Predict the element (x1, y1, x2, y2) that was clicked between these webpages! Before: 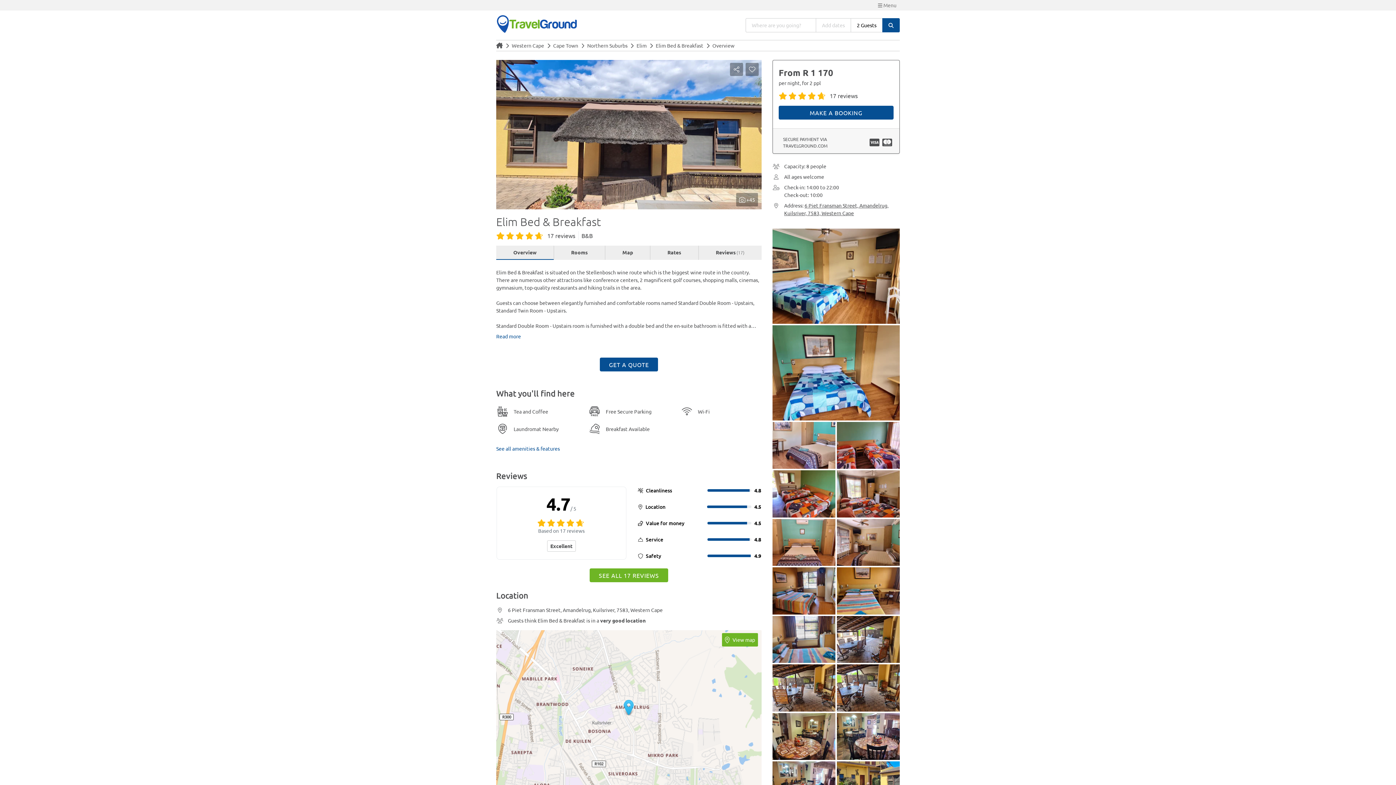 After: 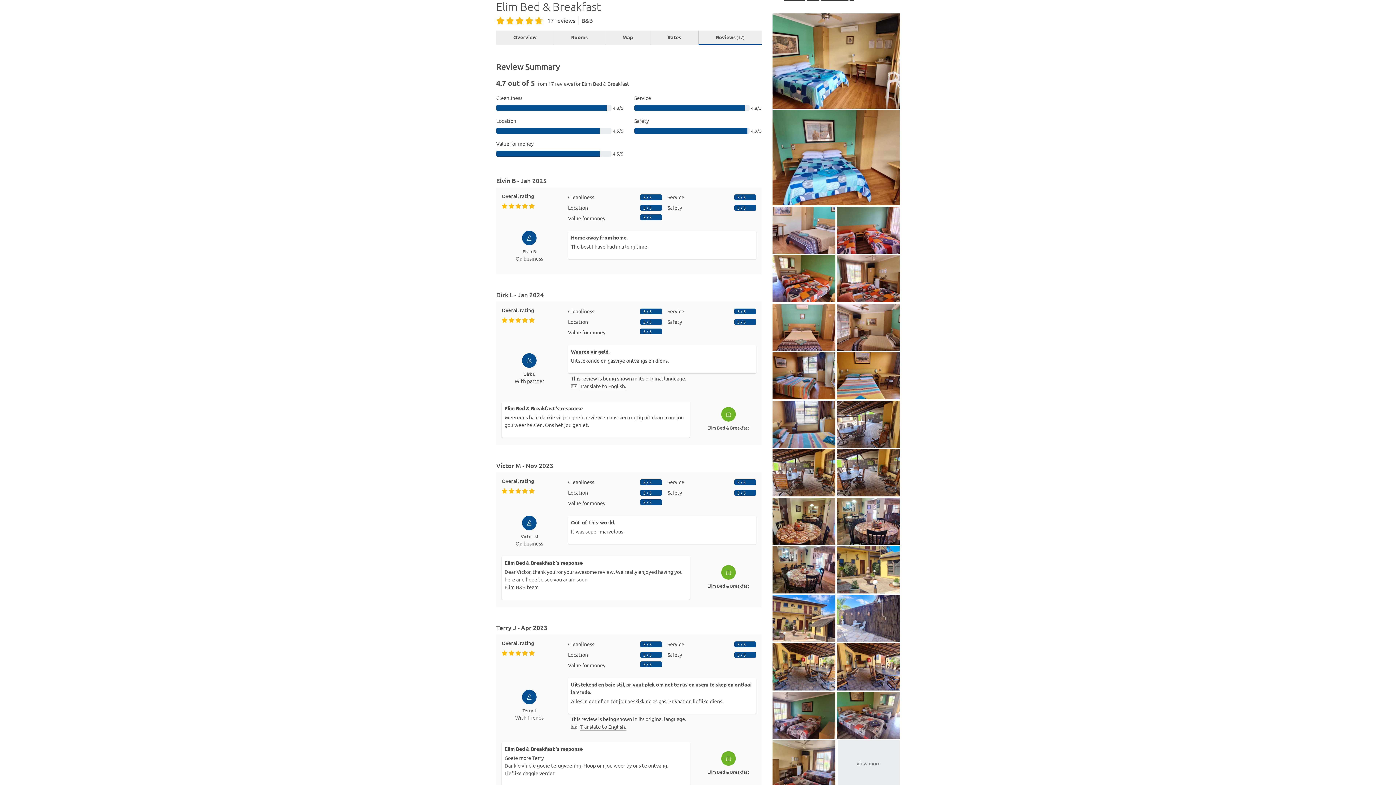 Action: bbox: (496, 231, 575, 240) label: 17 reviews